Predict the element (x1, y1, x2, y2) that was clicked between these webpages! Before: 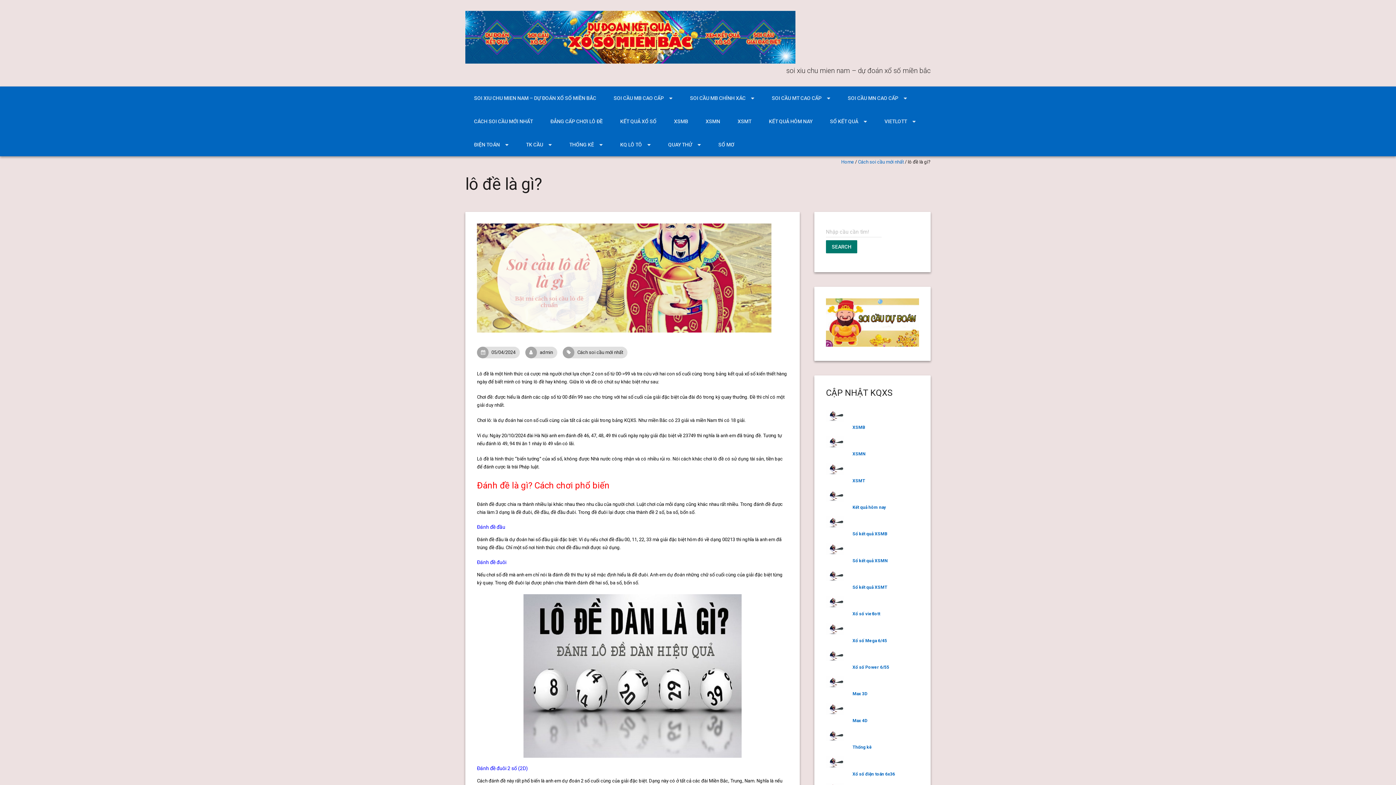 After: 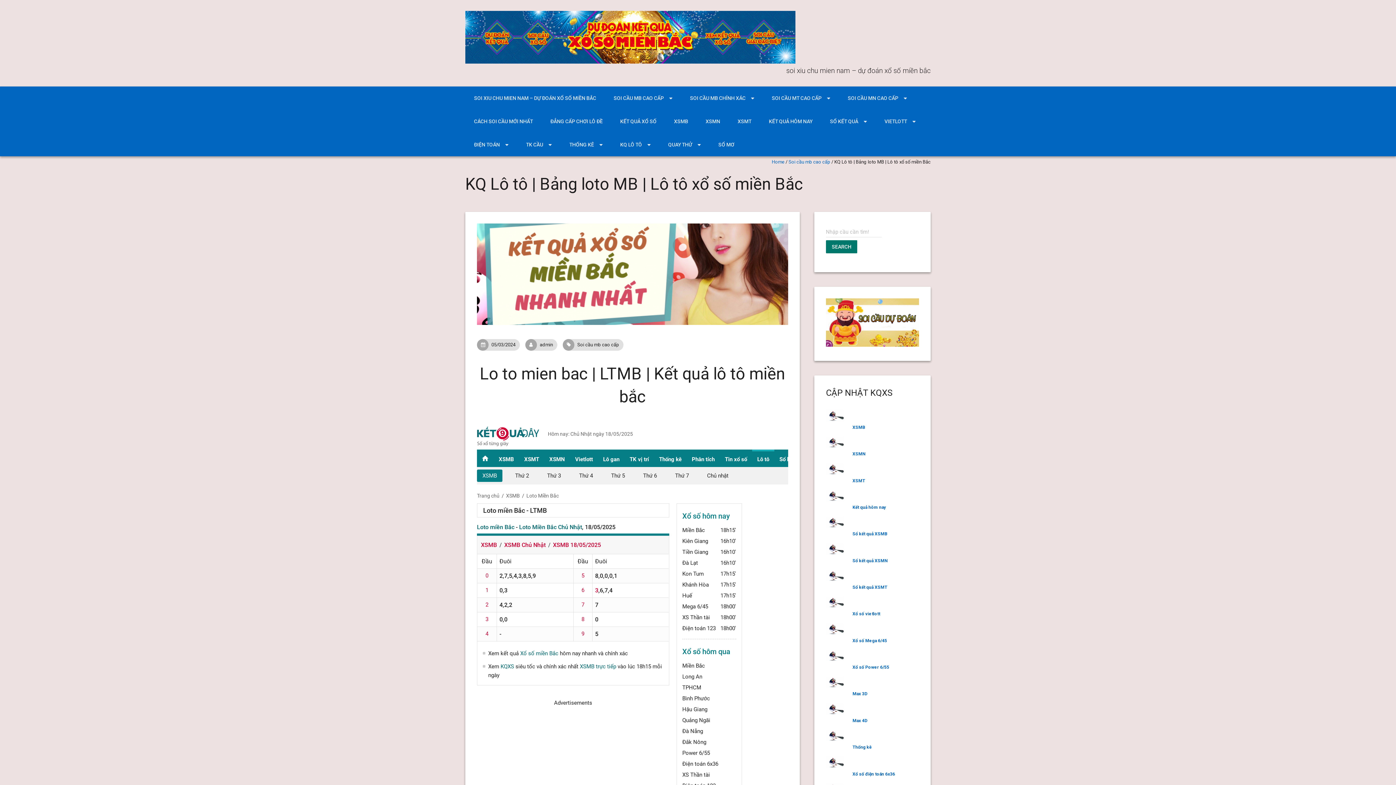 Action: bbox: (611, 133, 659, 156) label: KQ LÔ TÔ